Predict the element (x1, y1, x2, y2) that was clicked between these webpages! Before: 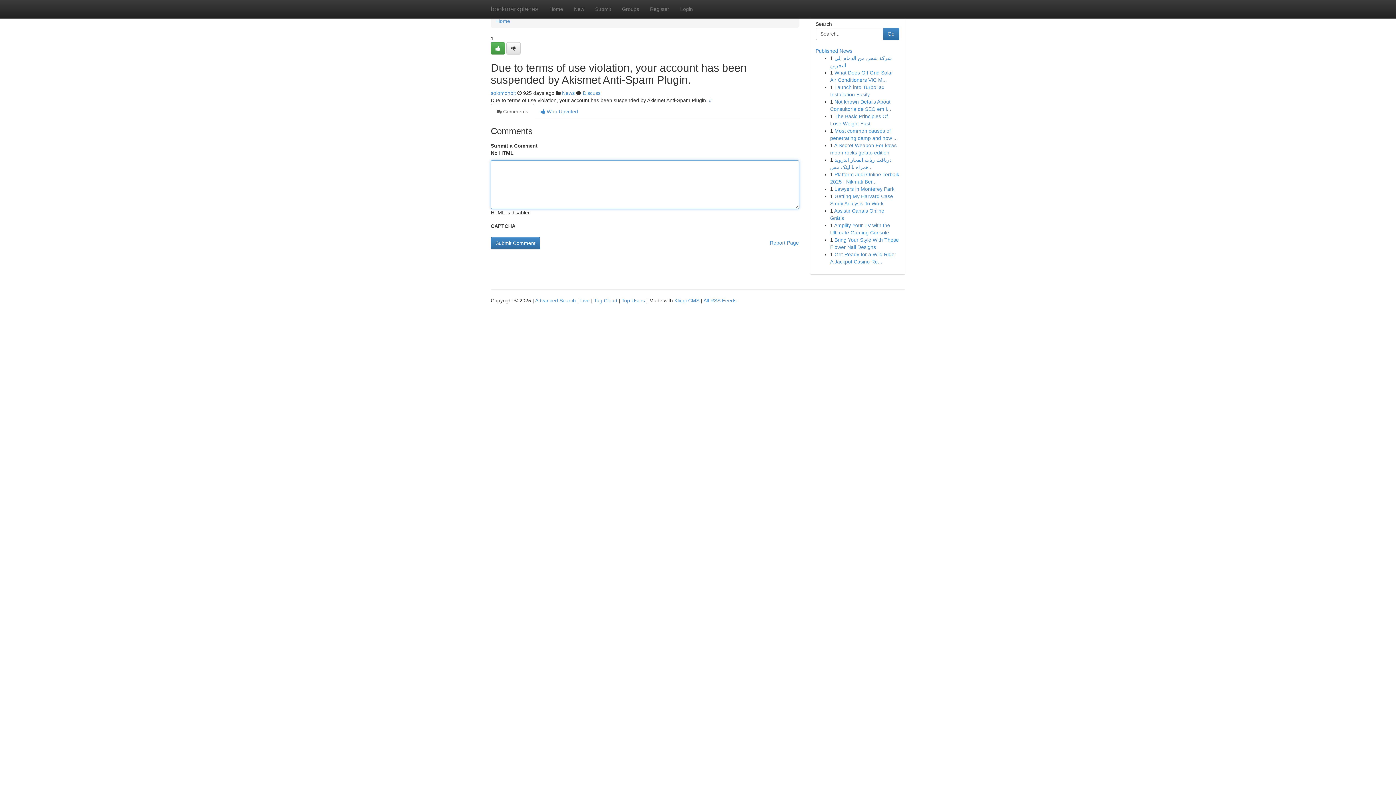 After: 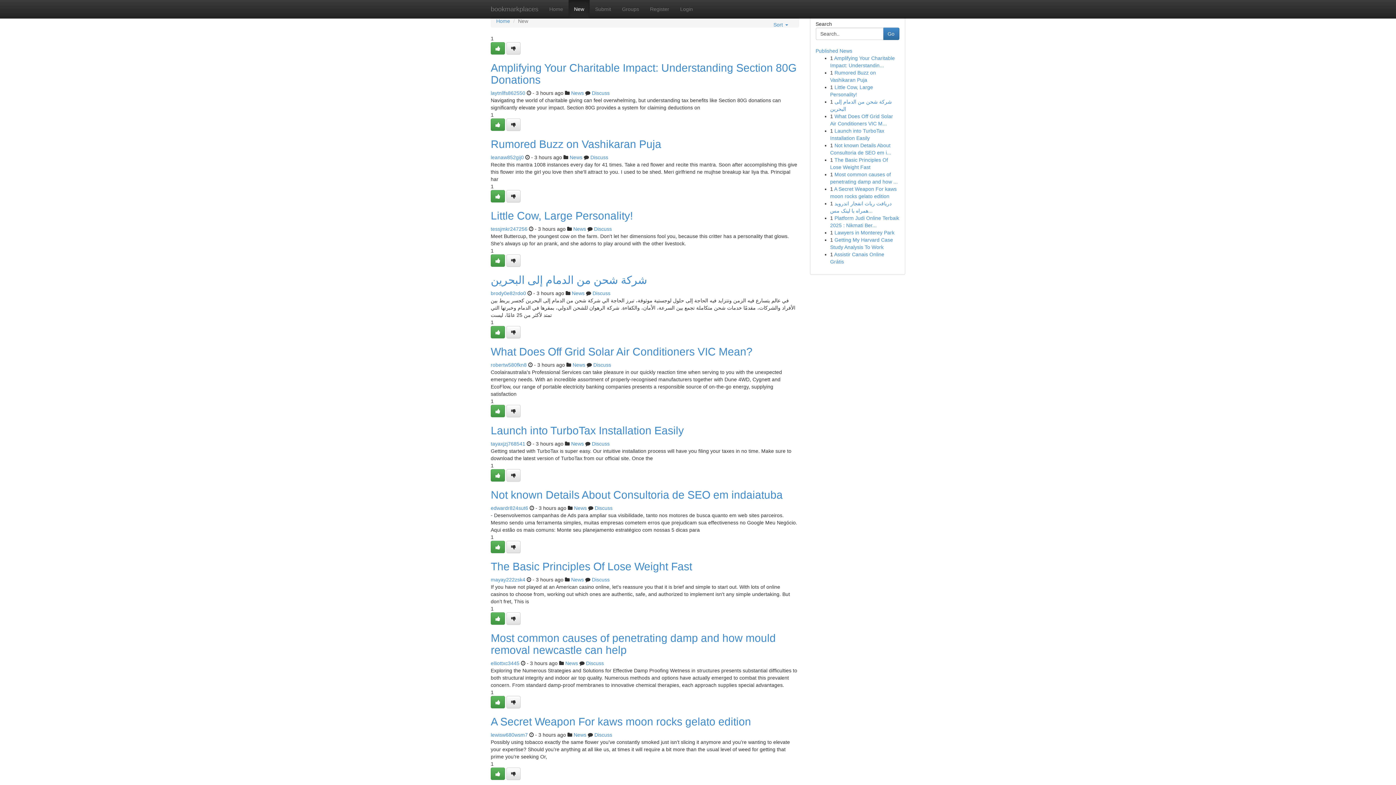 Action: label: New bbox: (568, 0, 589, 18)